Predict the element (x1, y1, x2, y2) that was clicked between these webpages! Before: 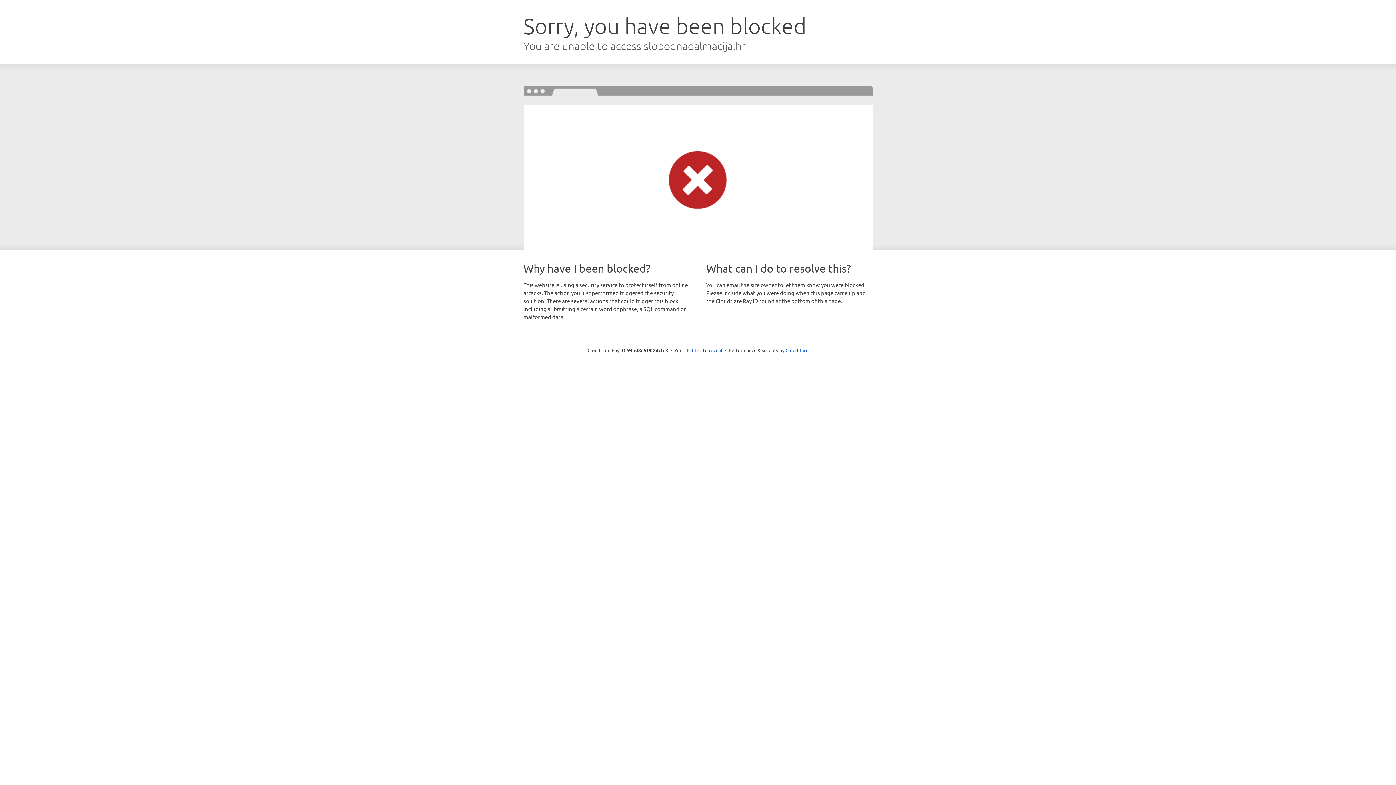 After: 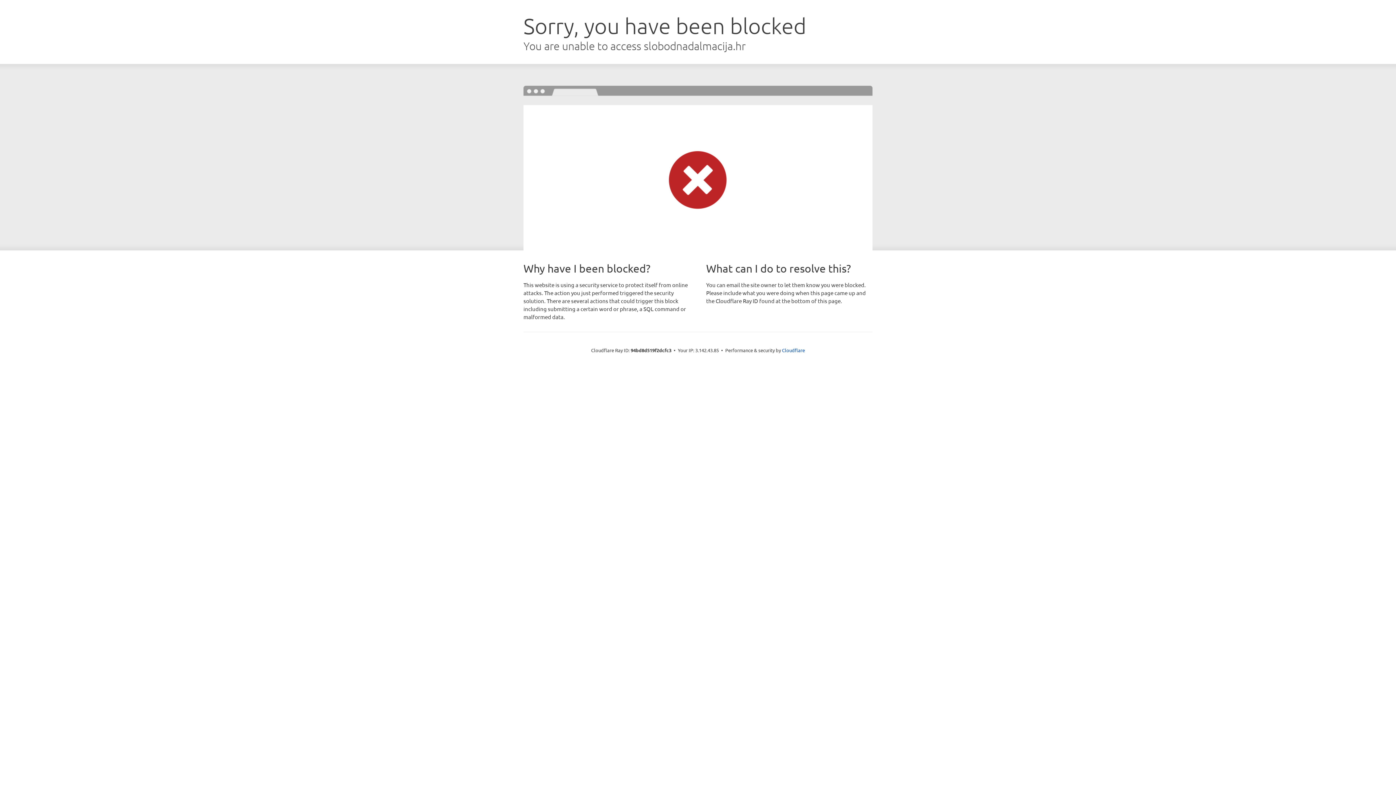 Action: label: Click to reveal bbox: (692, 346, 722, 353)